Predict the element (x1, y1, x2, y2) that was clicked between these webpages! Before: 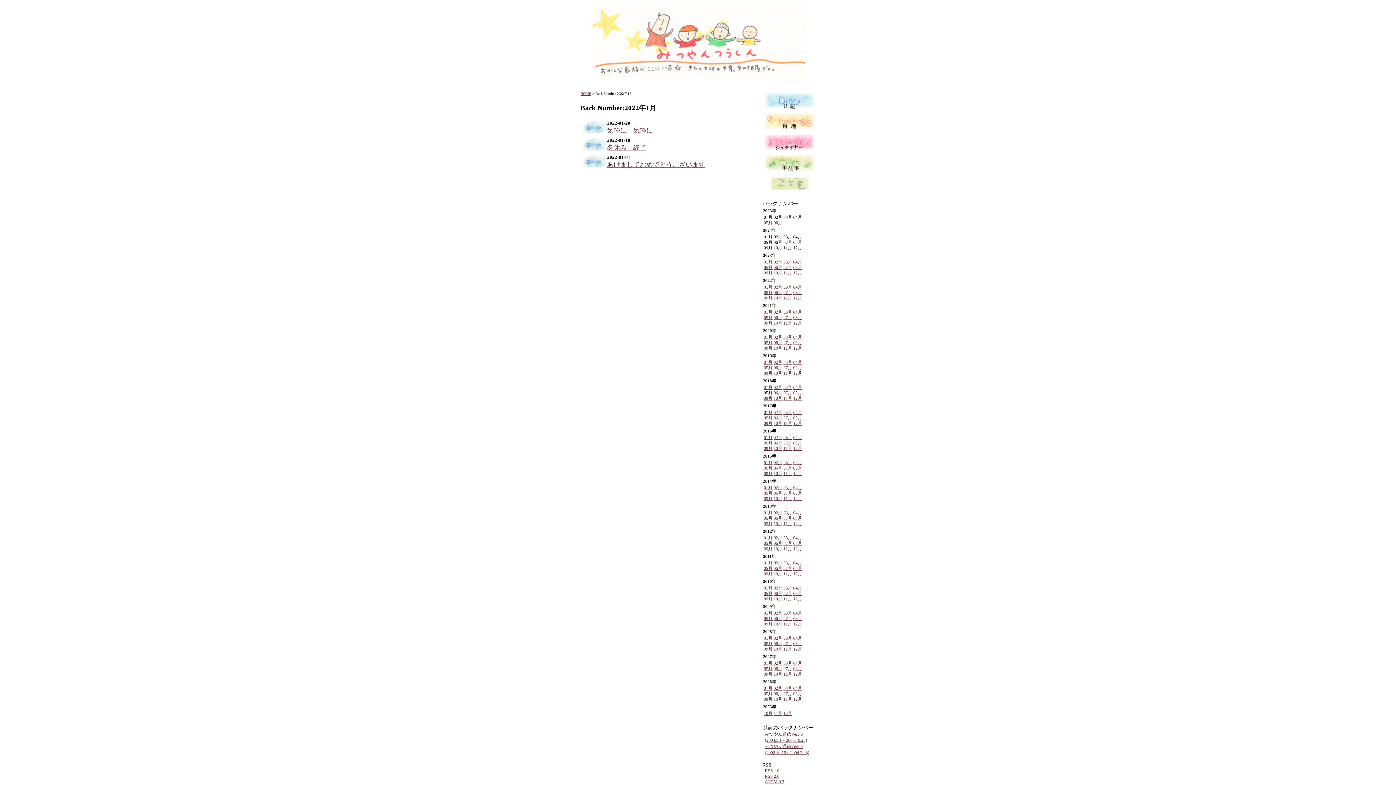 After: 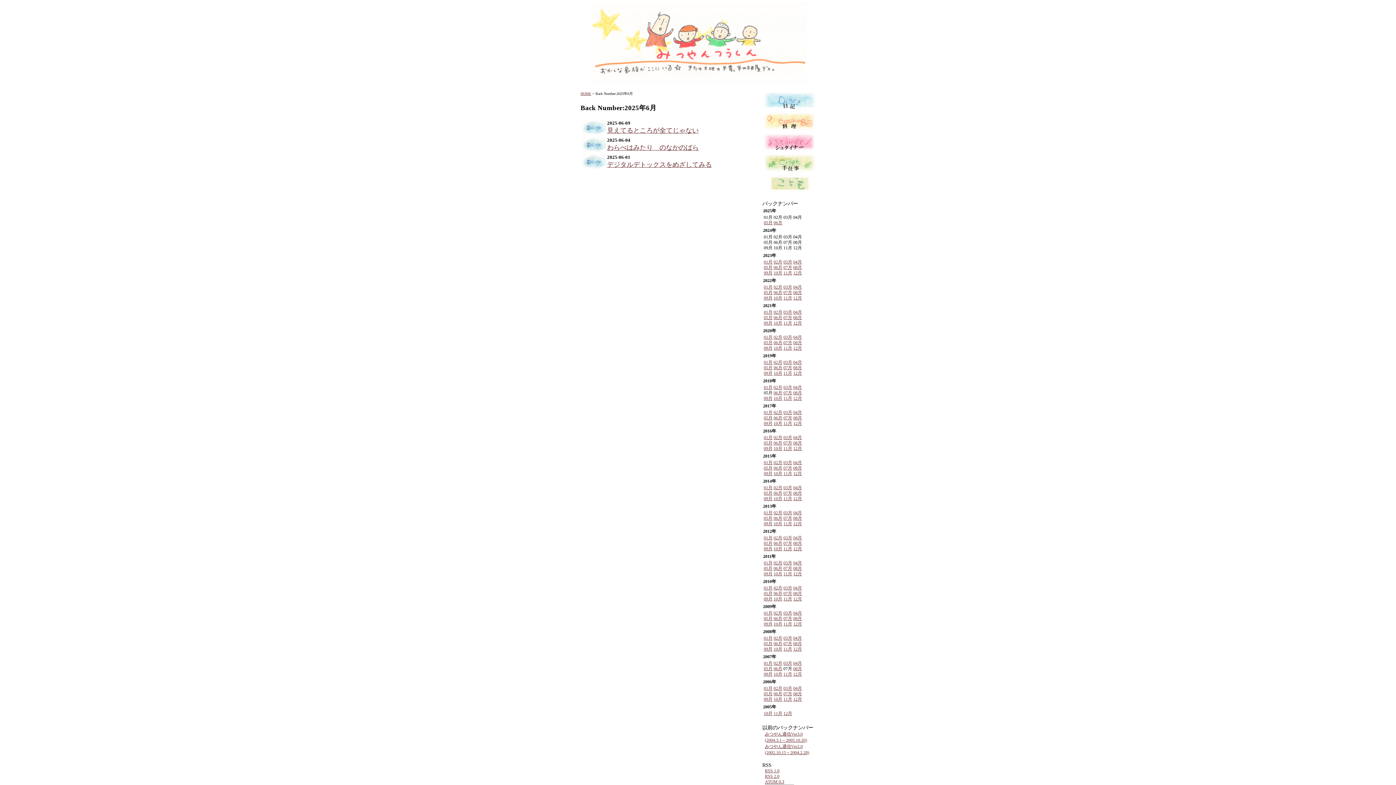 Action: label: 06月 bbox: (773, 220, 782, 225)